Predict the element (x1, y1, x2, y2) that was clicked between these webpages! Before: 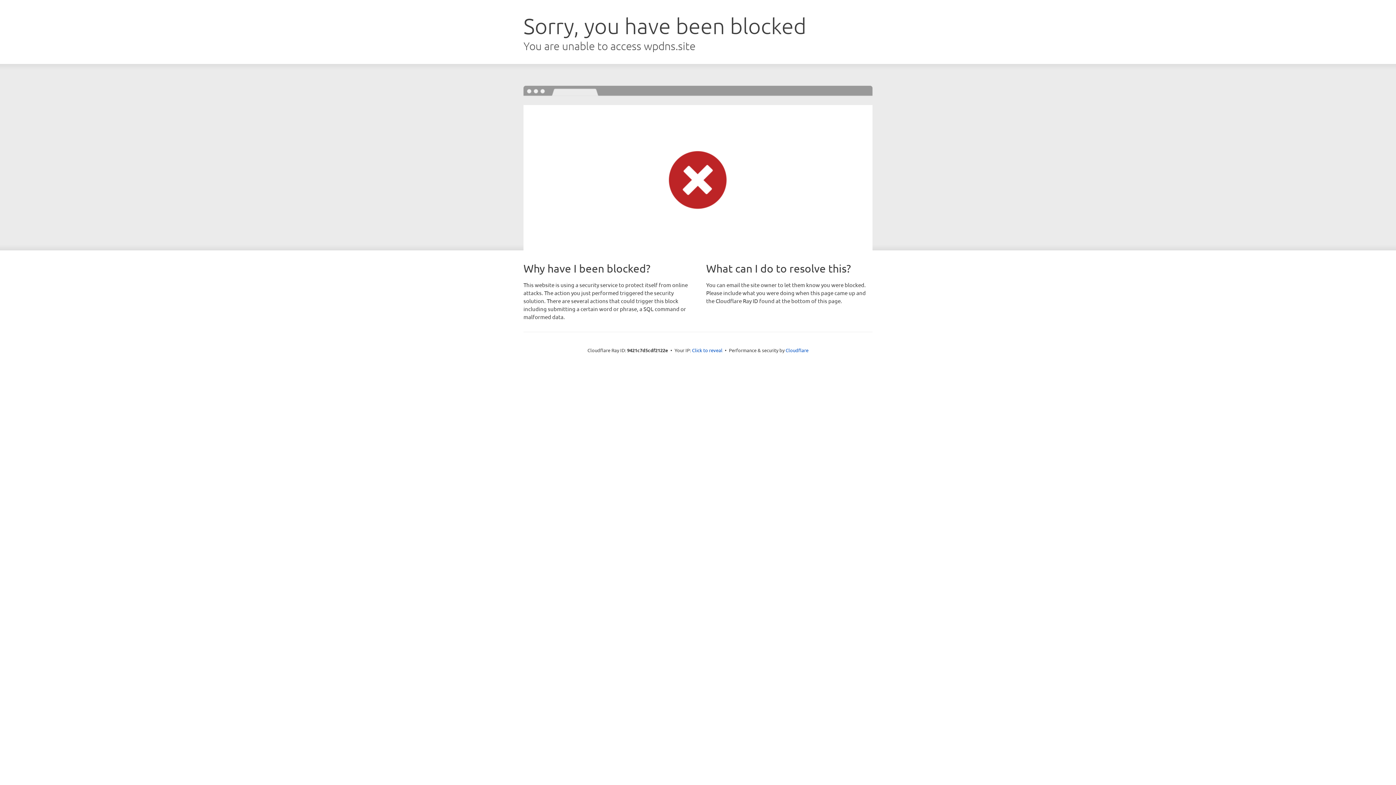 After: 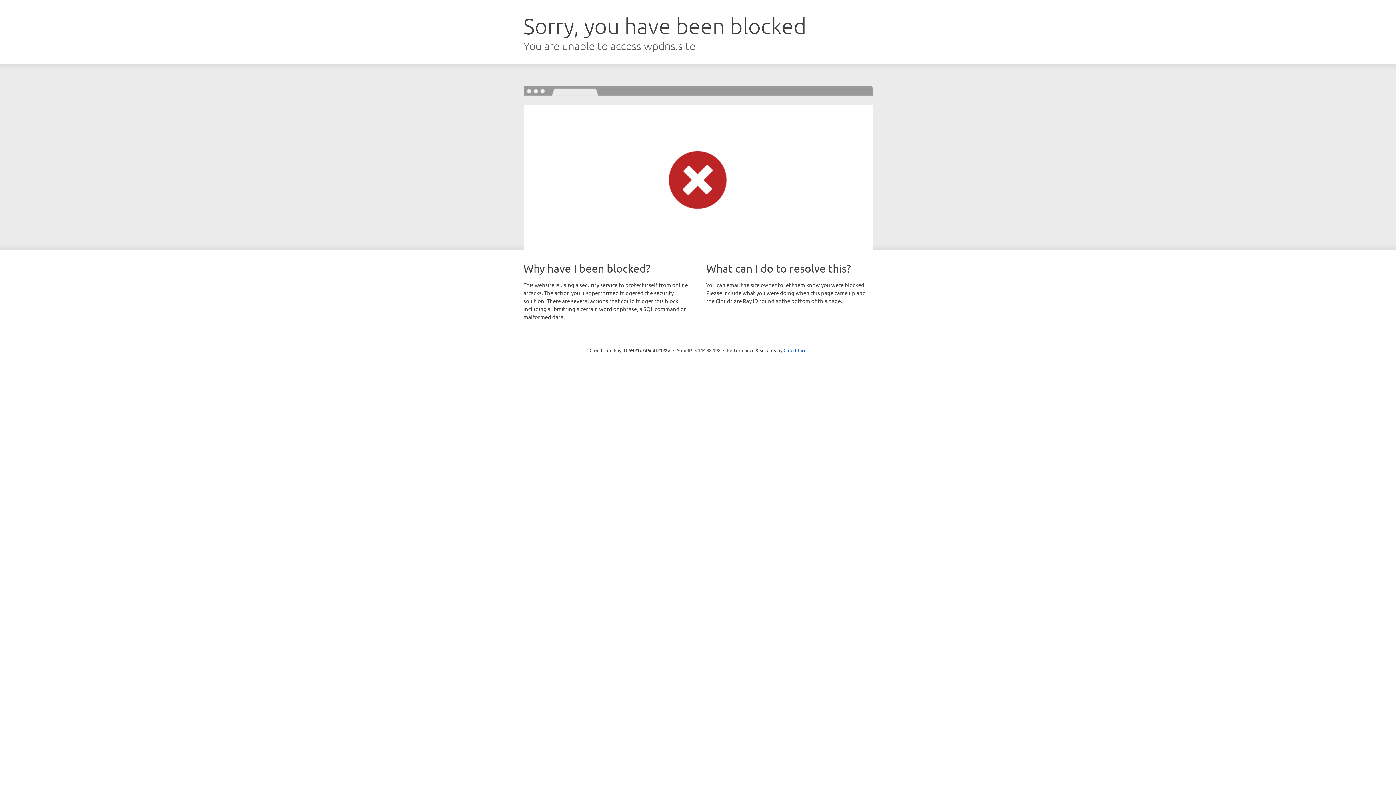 Action: label: Click to reveal bbox: (692, 346, 722, 353)